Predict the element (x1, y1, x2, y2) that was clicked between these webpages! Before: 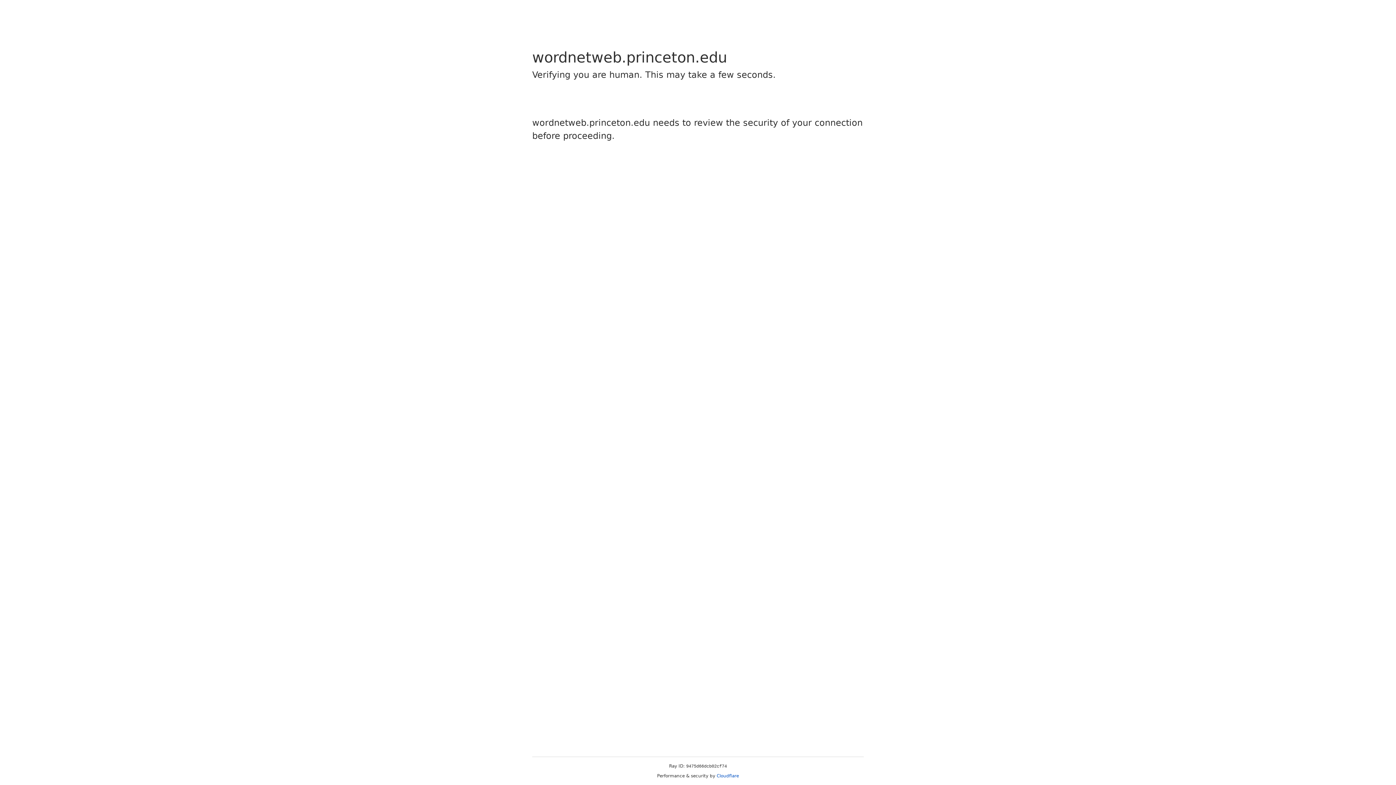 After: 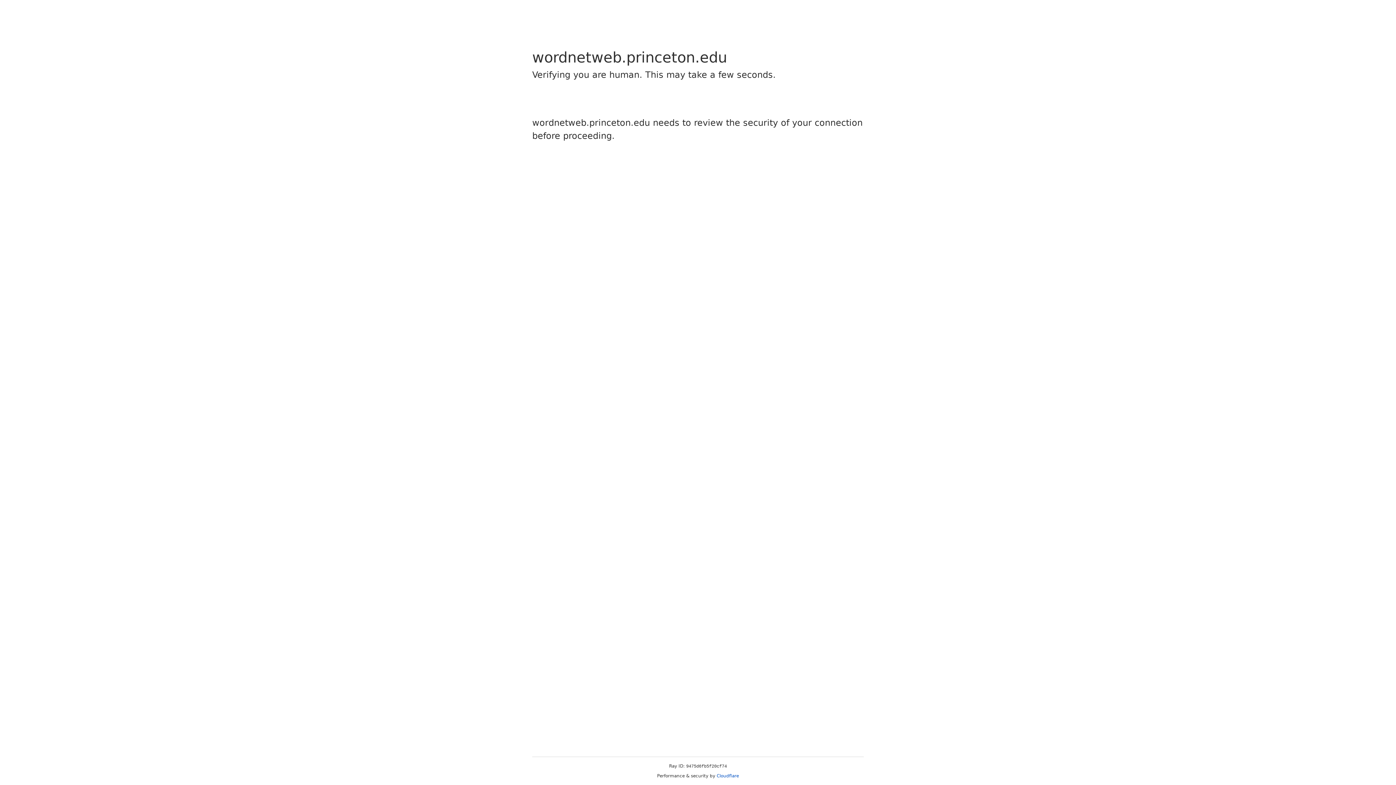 Action: bbox: (716, 773, 739, 778) label: Cloudflare